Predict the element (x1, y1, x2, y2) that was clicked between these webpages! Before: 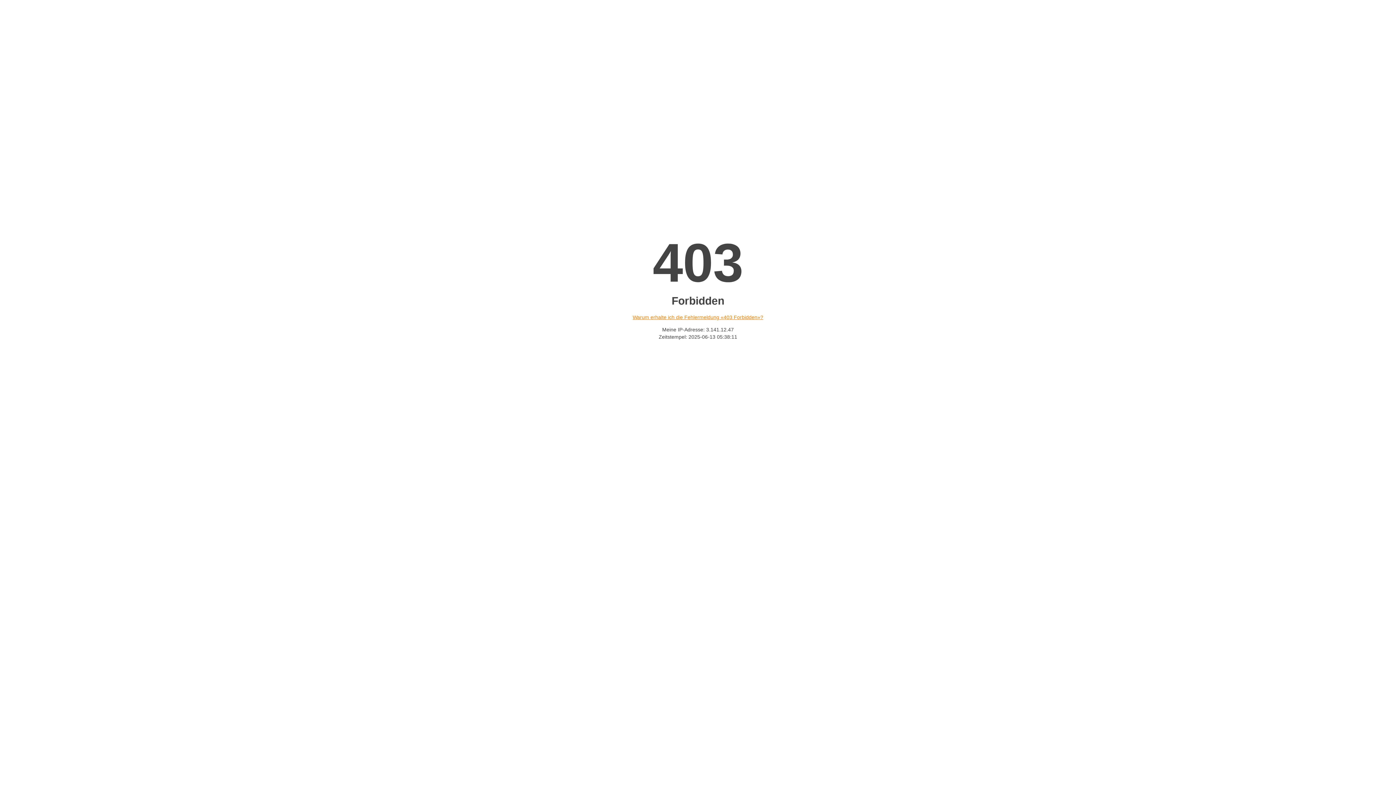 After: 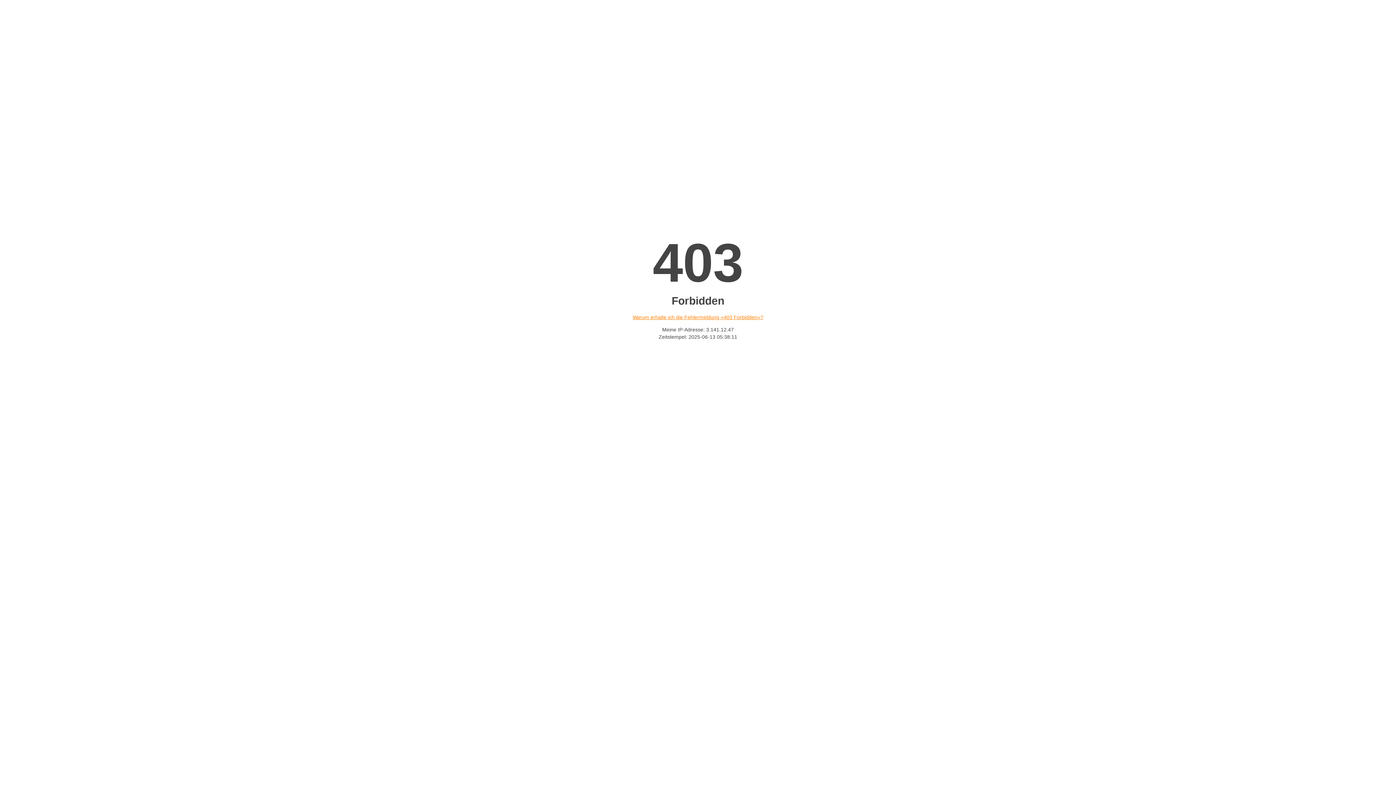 Action: bbox: (632, 314, 763, 320) label: Warum erhalte ich die Fehlermeldung «403 Forbidden»?